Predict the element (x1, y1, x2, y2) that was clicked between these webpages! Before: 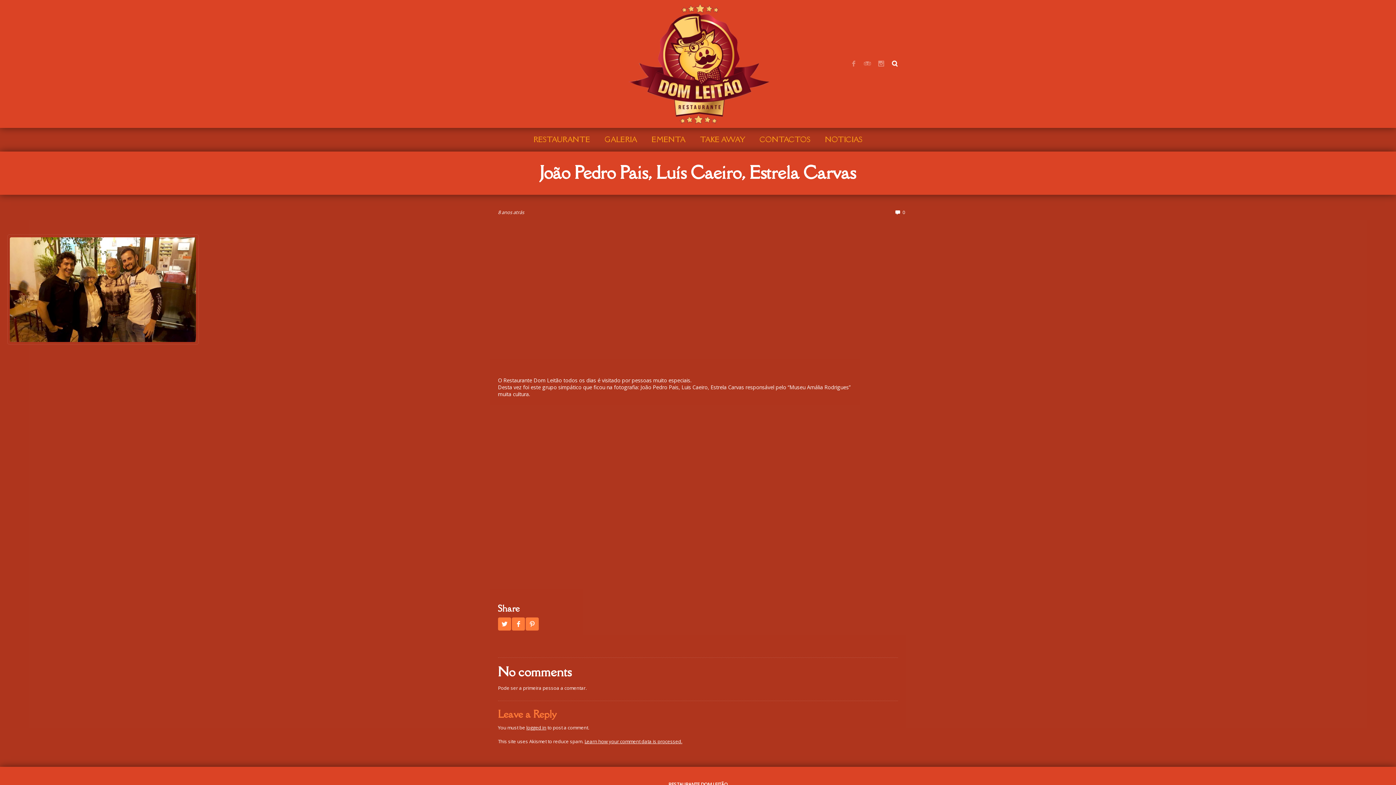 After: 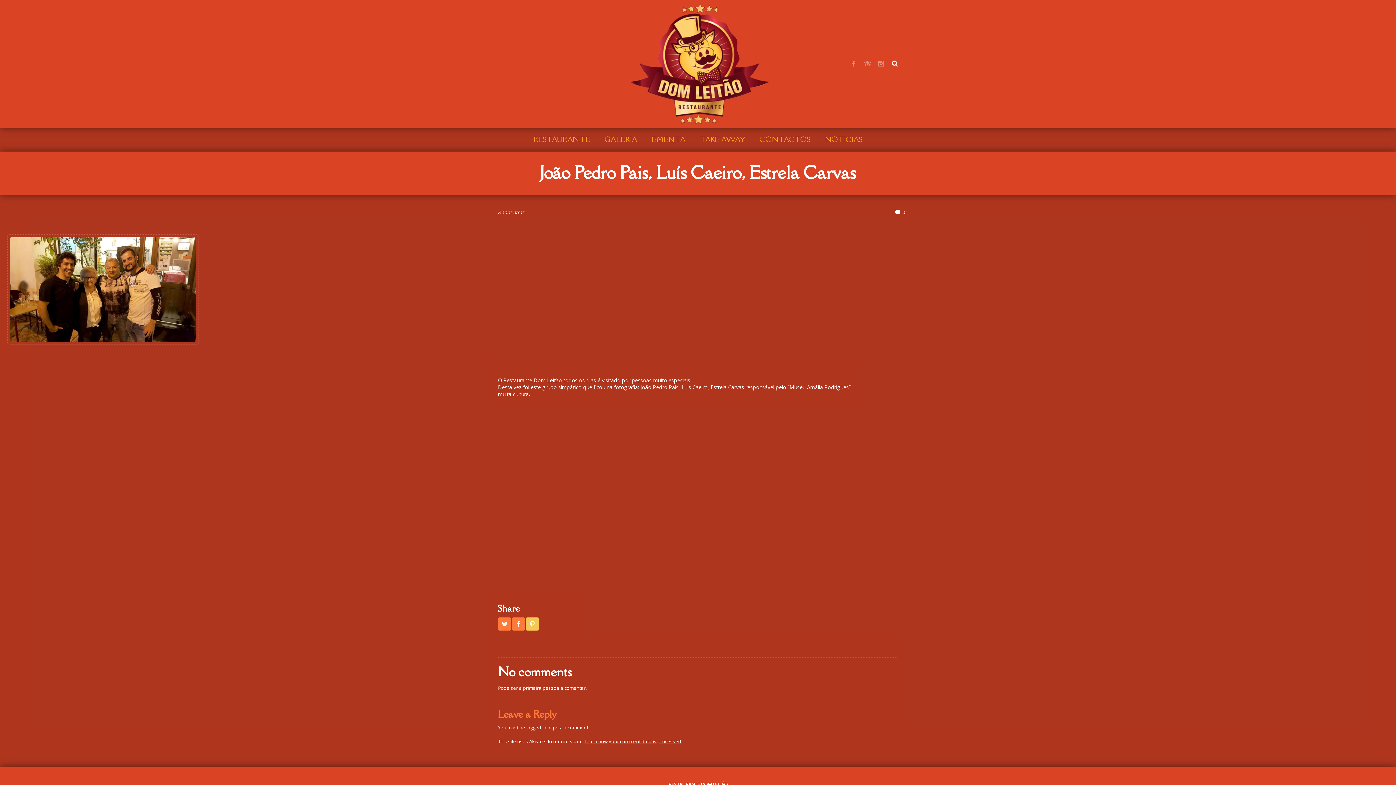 Action: bbox: (525, 617, 538, 630)